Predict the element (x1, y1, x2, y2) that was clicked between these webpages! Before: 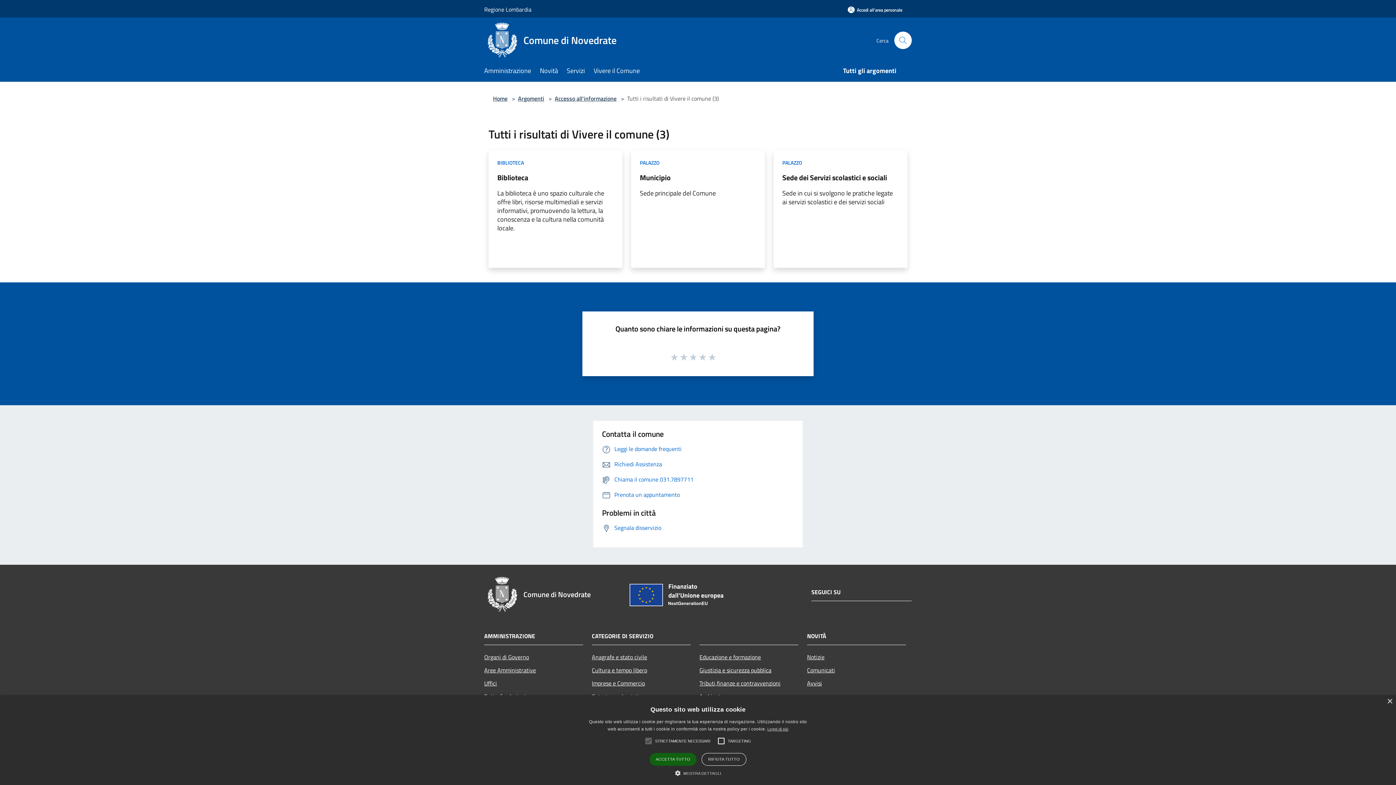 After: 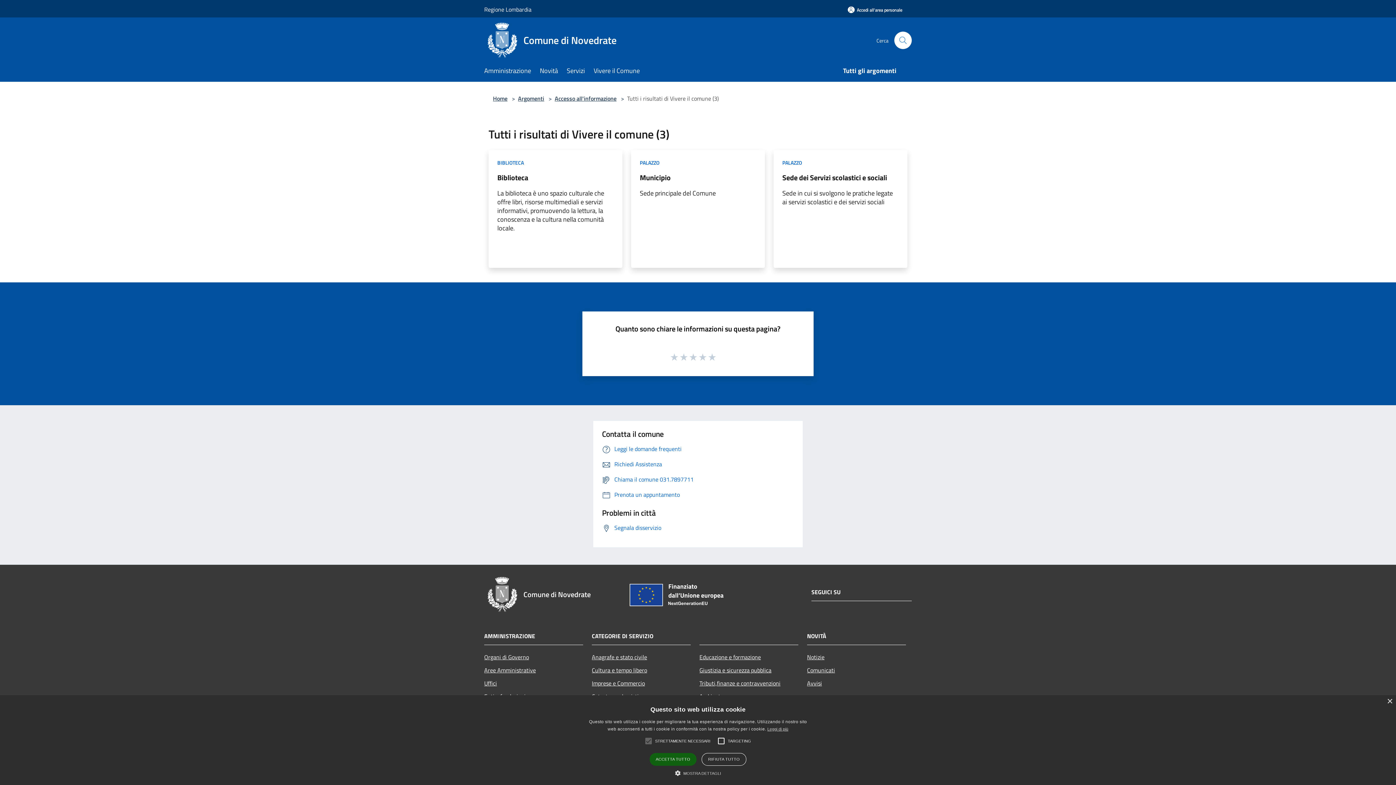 Action: bbox: (641, 734, 656, 748)